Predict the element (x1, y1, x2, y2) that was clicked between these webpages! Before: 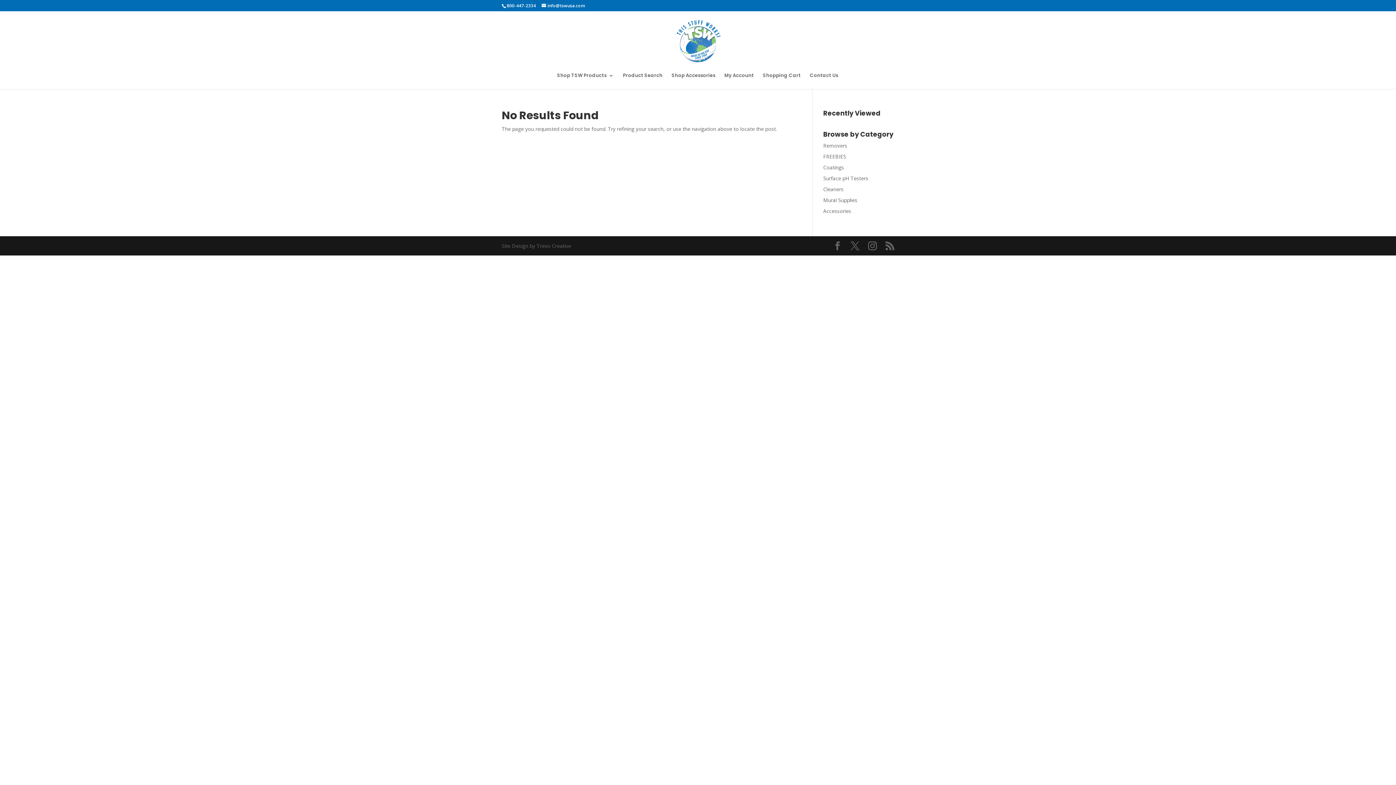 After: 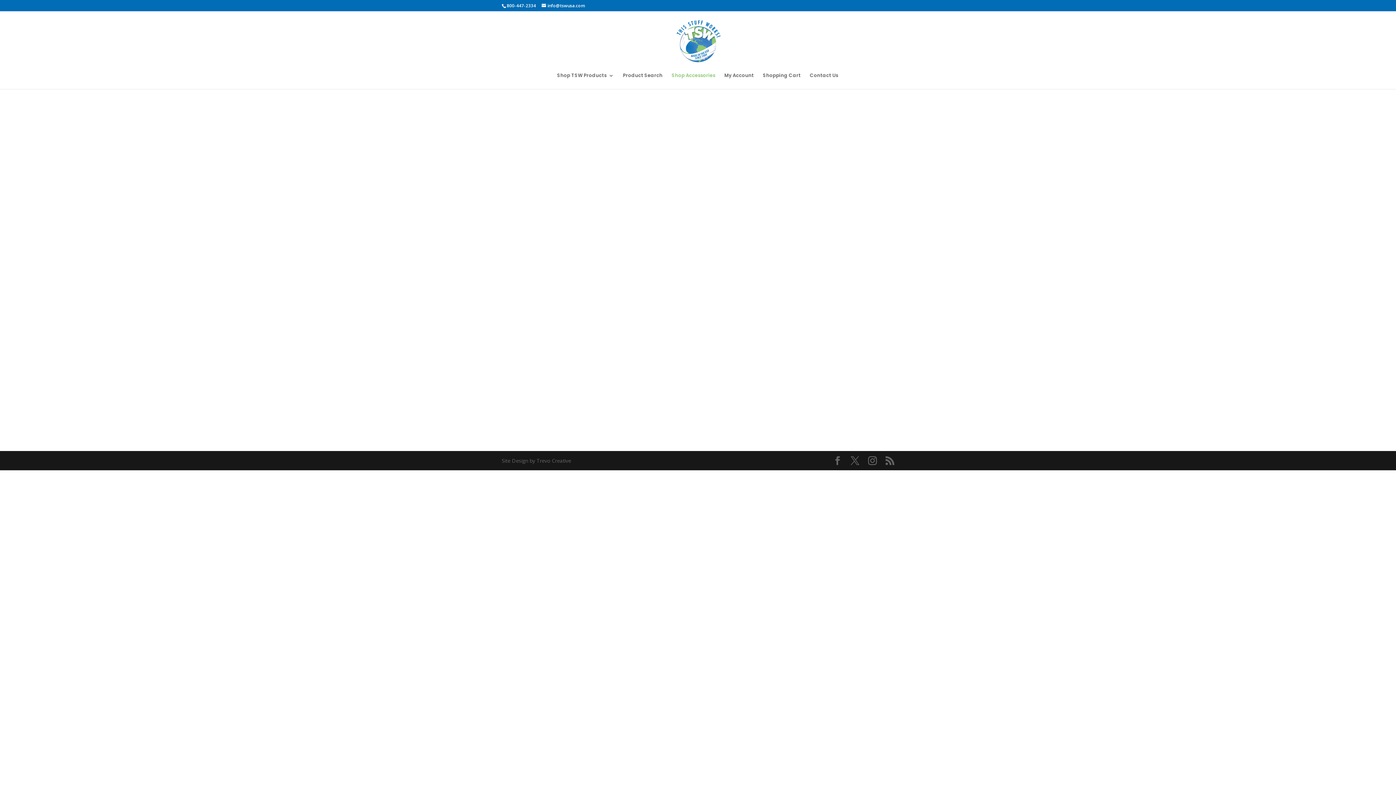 Action: bbox: (671, 73, 715, 89) label: Shop Accessories